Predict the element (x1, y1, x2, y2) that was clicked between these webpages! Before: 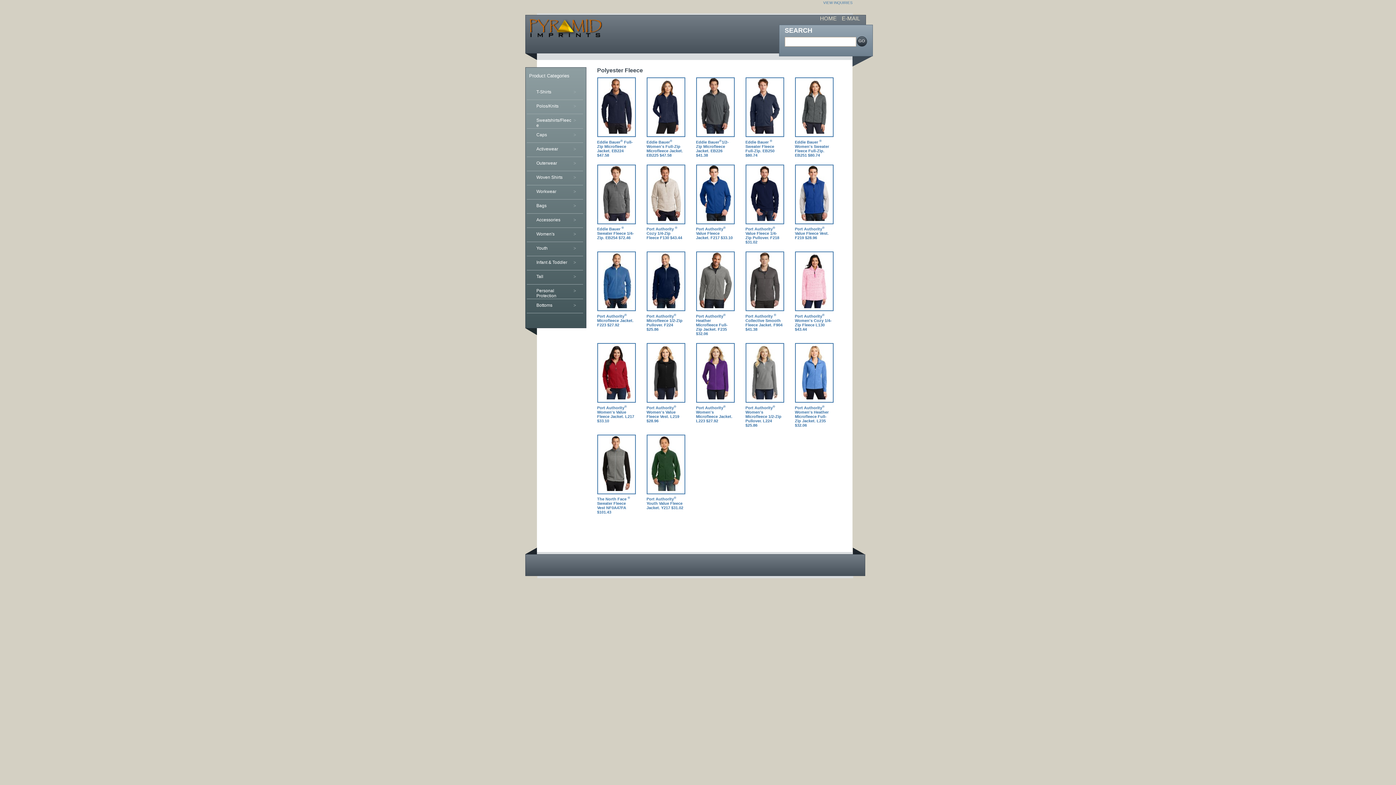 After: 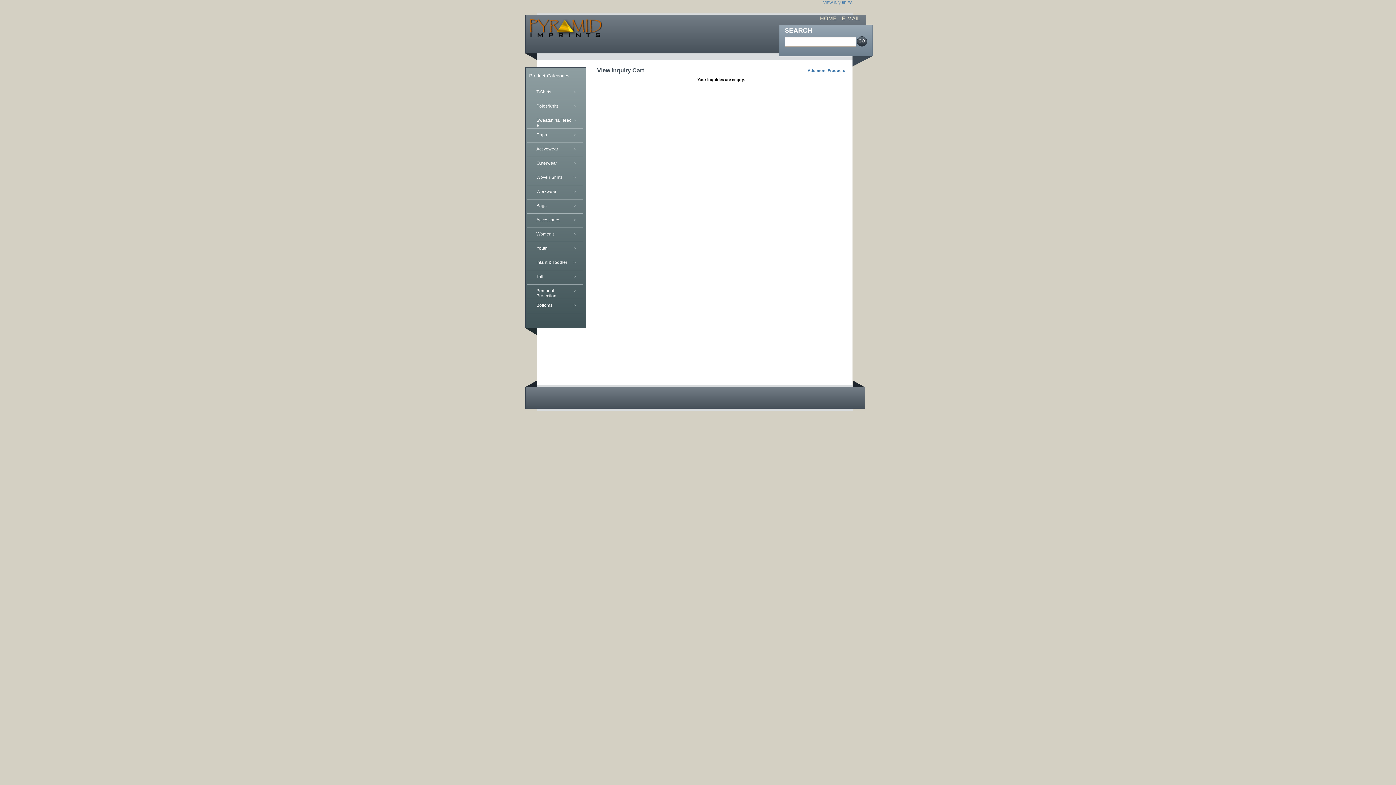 Action: label: VIEW INQUIRIES bbox: (823, 0, 852, 4)